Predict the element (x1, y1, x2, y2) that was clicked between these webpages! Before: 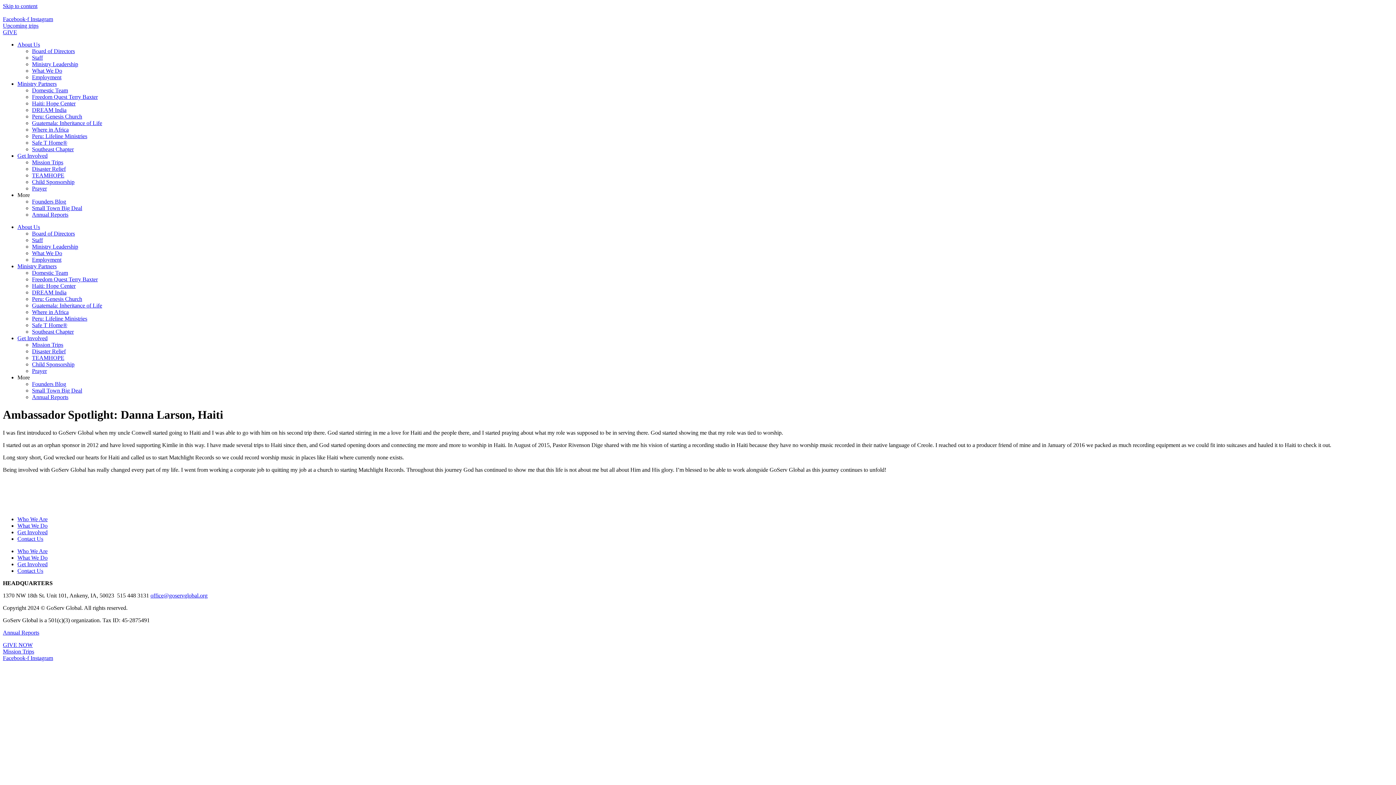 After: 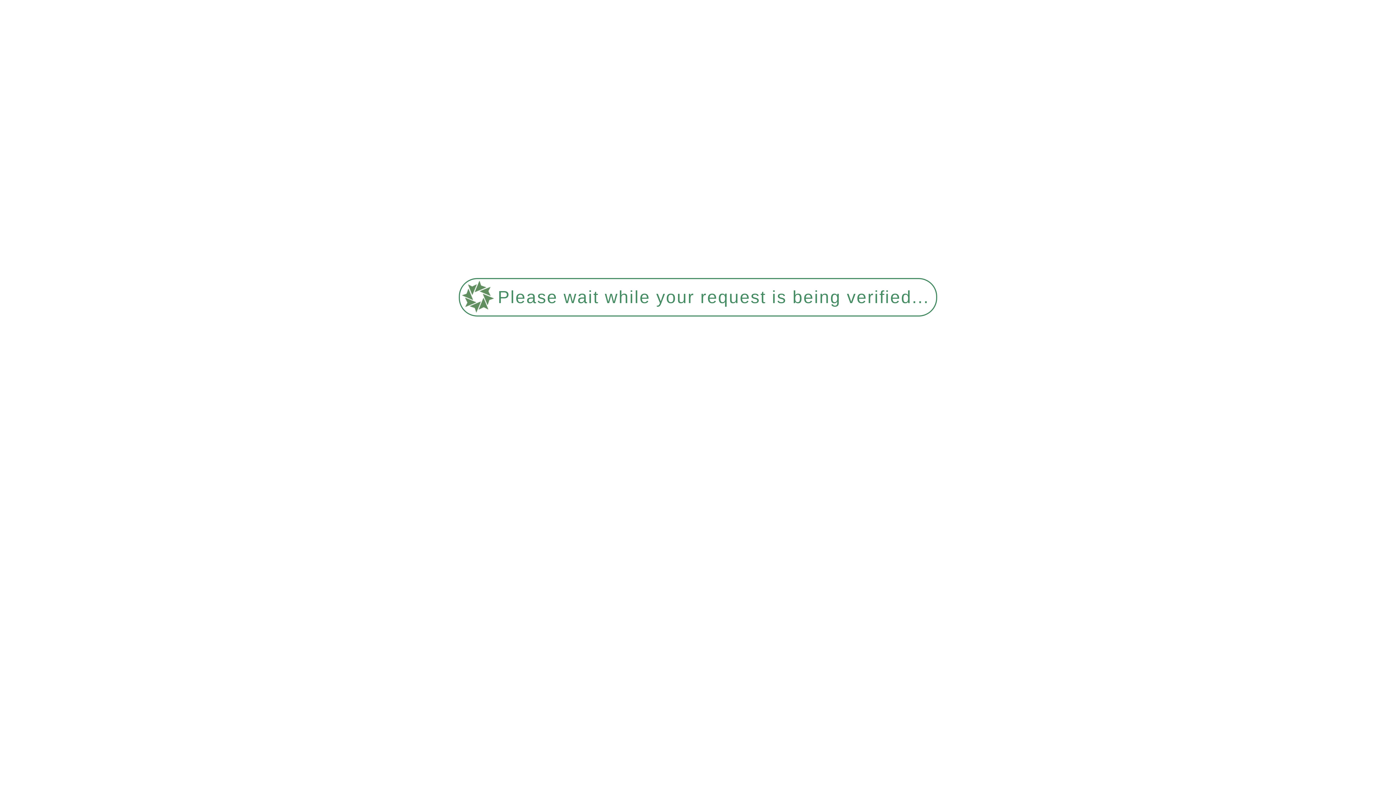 Action: bbox: (32, 361, 74, 367) label: Child Sponsorship